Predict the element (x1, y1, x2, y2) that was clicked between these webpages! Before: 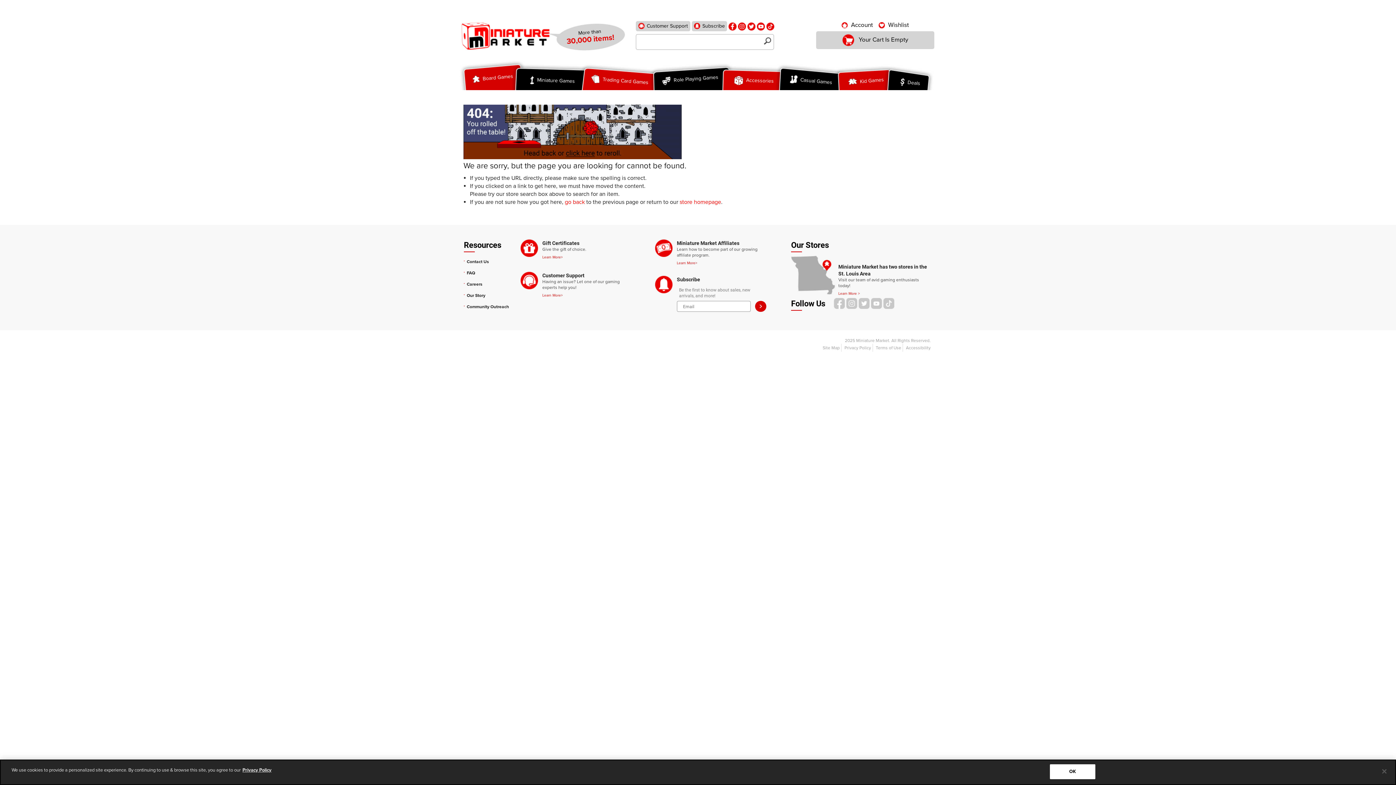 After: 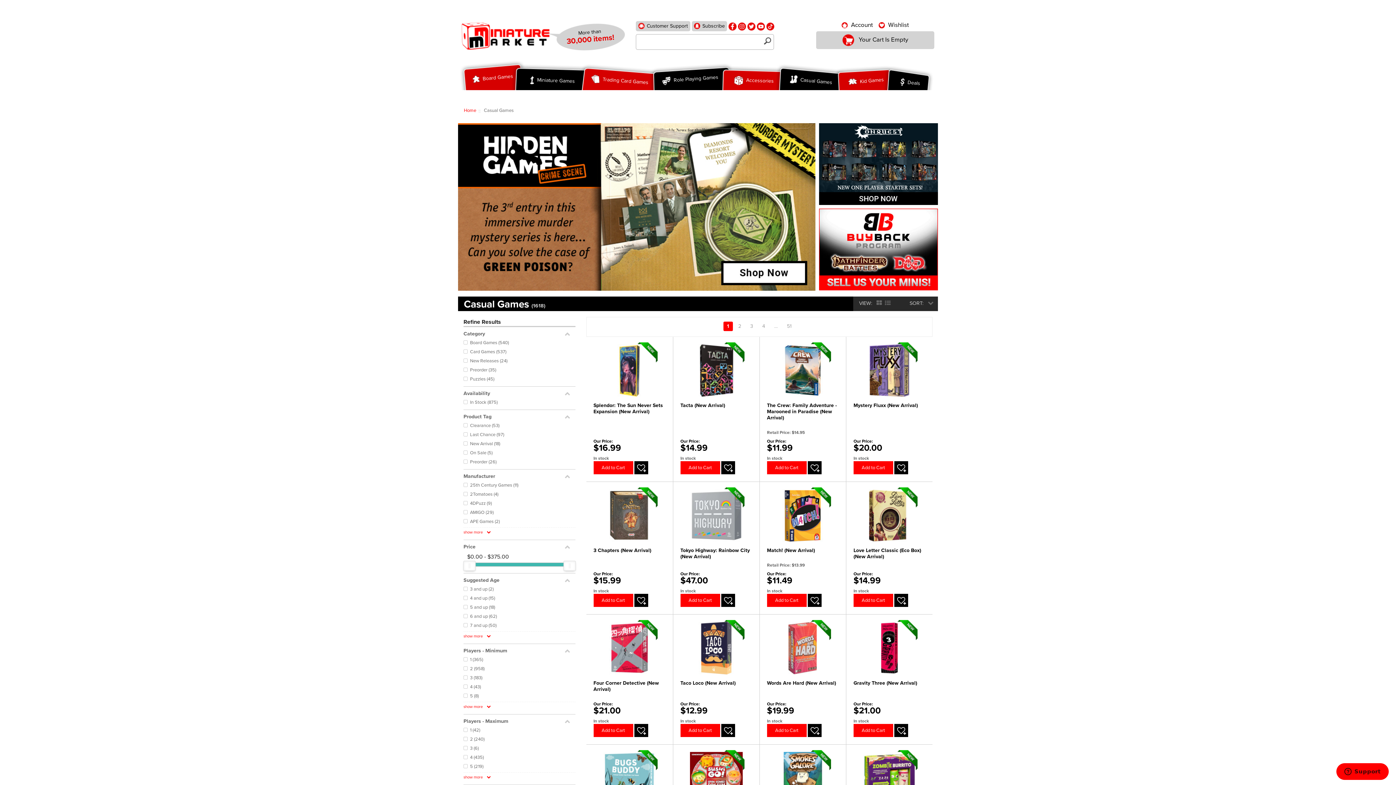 Action: bbox: (775, 63, 848, 103) label:  Casual Games